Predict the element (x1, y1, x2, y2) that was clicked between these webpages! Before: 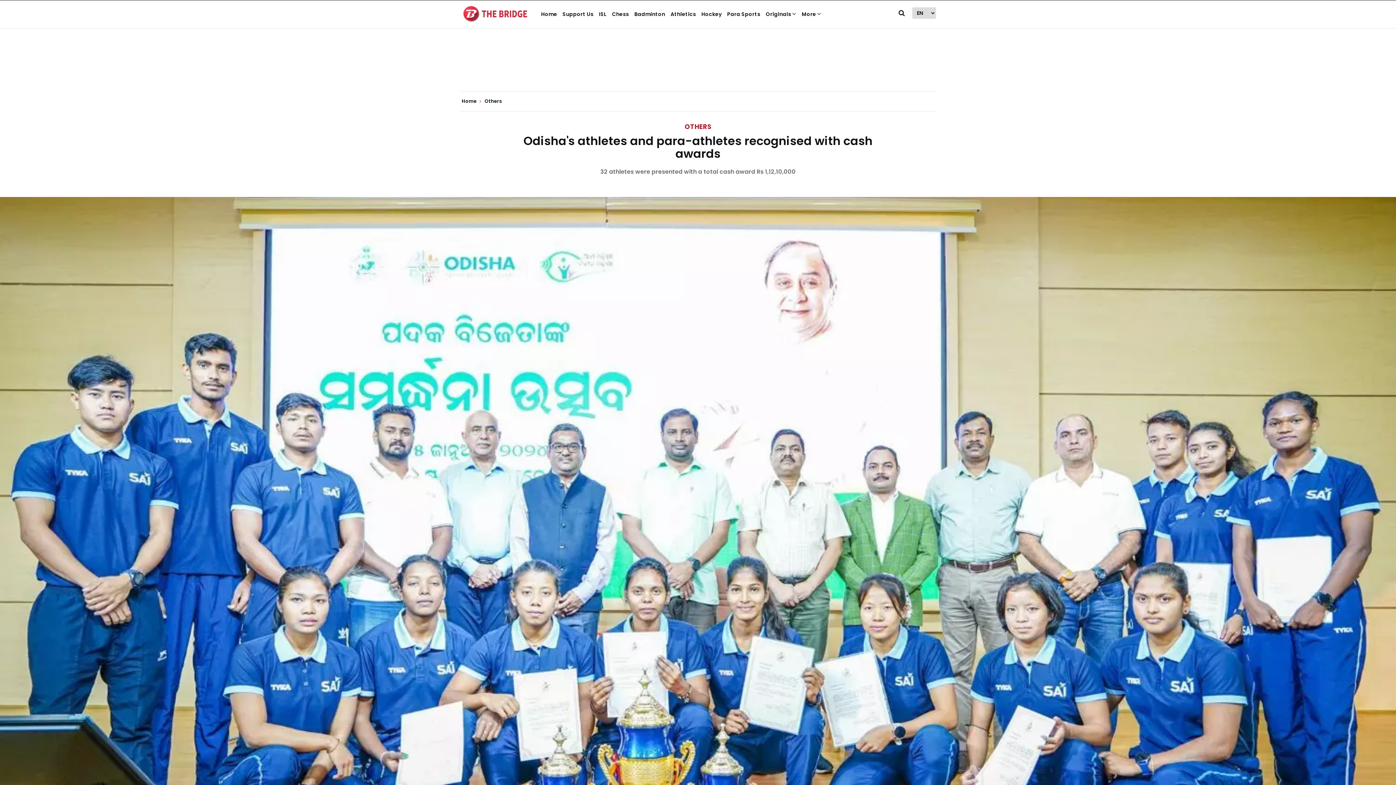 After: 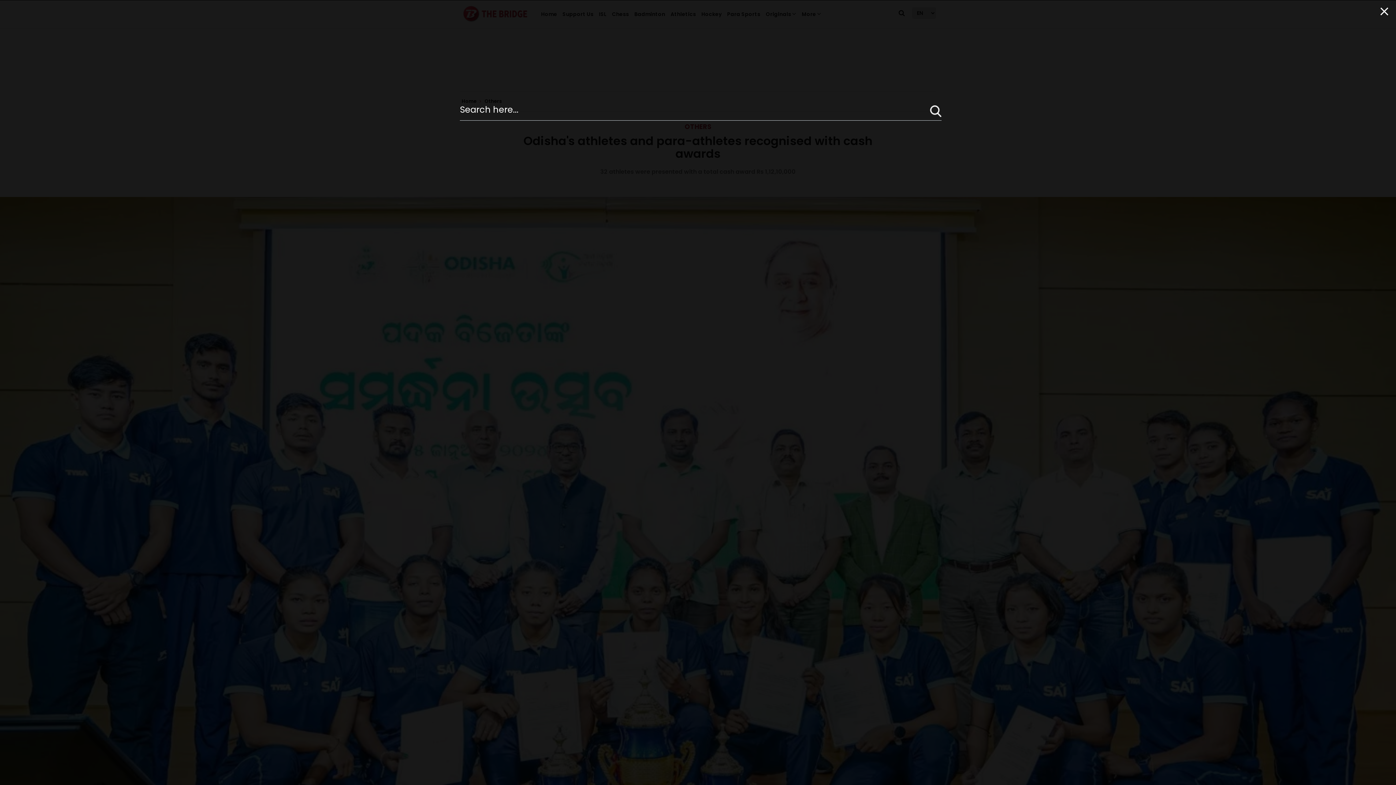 Action: bbox: (898, 5, 905, 20)